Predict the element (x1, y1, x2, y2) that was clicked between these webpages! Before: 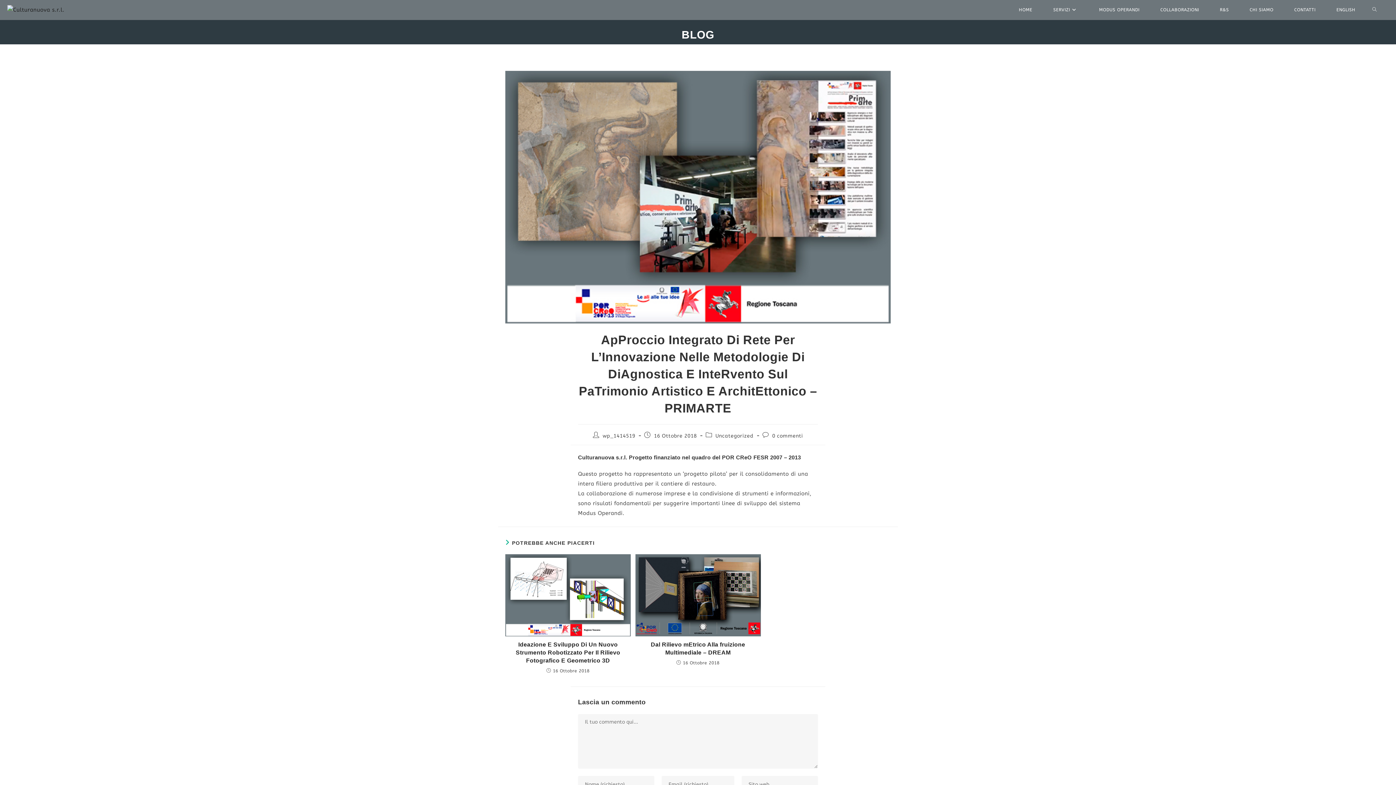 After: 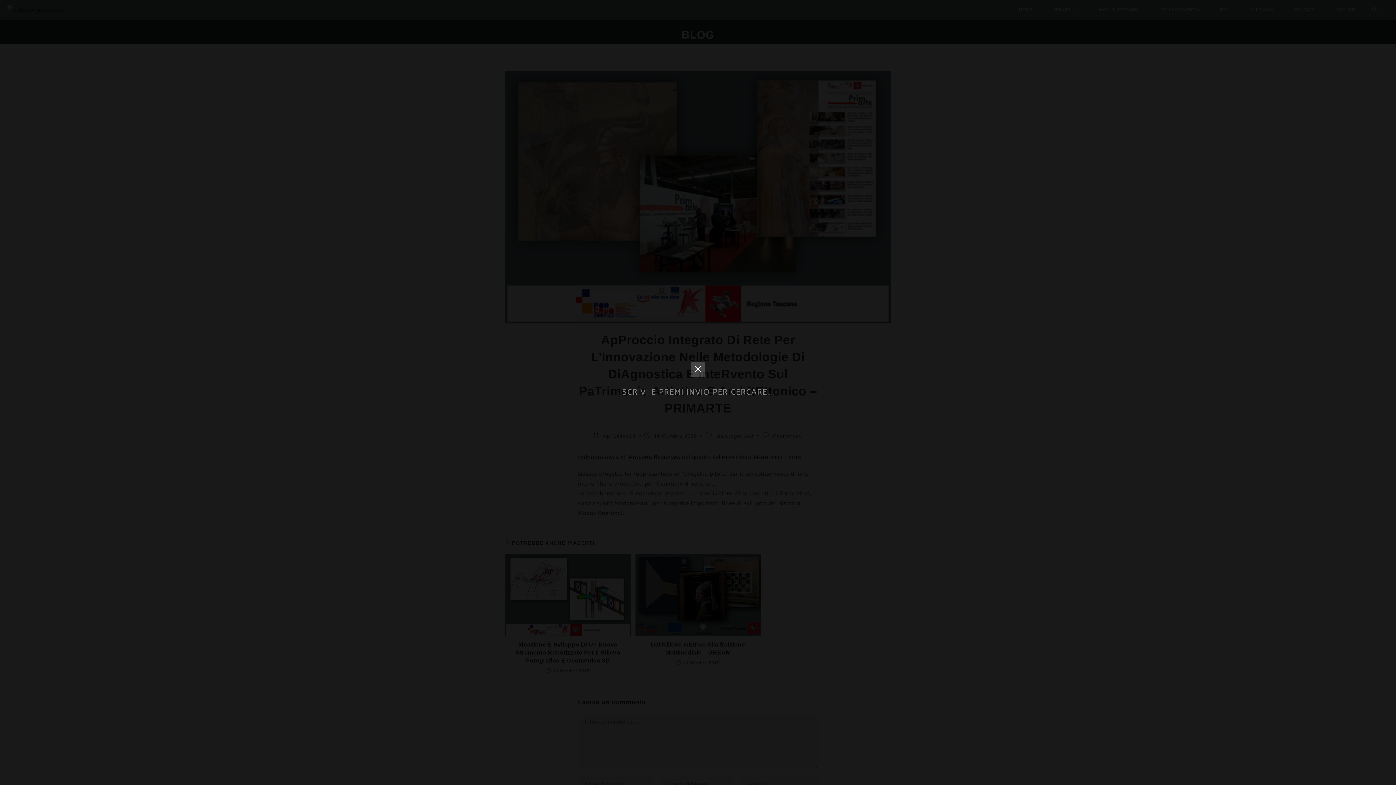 Action: bbox: (1366, 0, 1383, 20) label: ATTIVA/DISATTIVA LA RICERCA SUL SITO WEB